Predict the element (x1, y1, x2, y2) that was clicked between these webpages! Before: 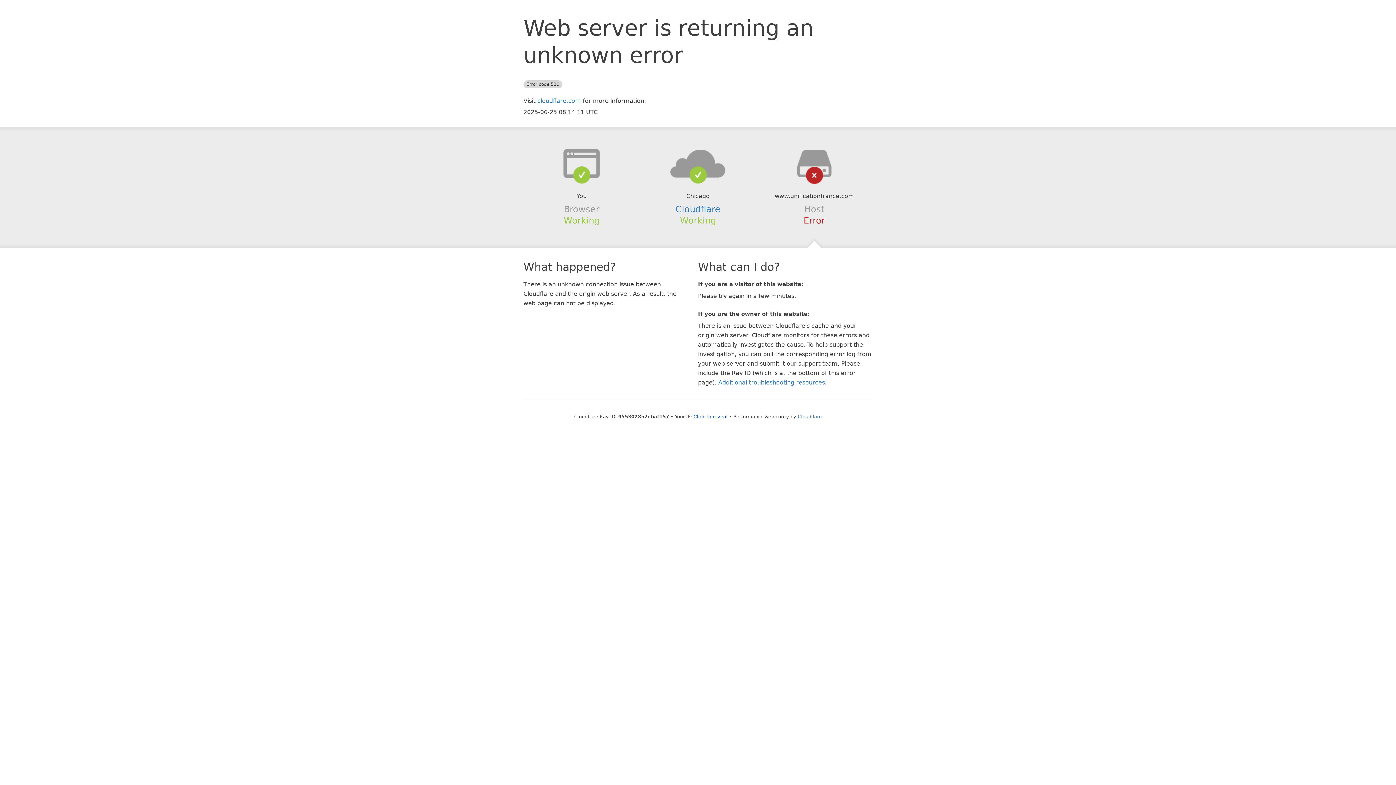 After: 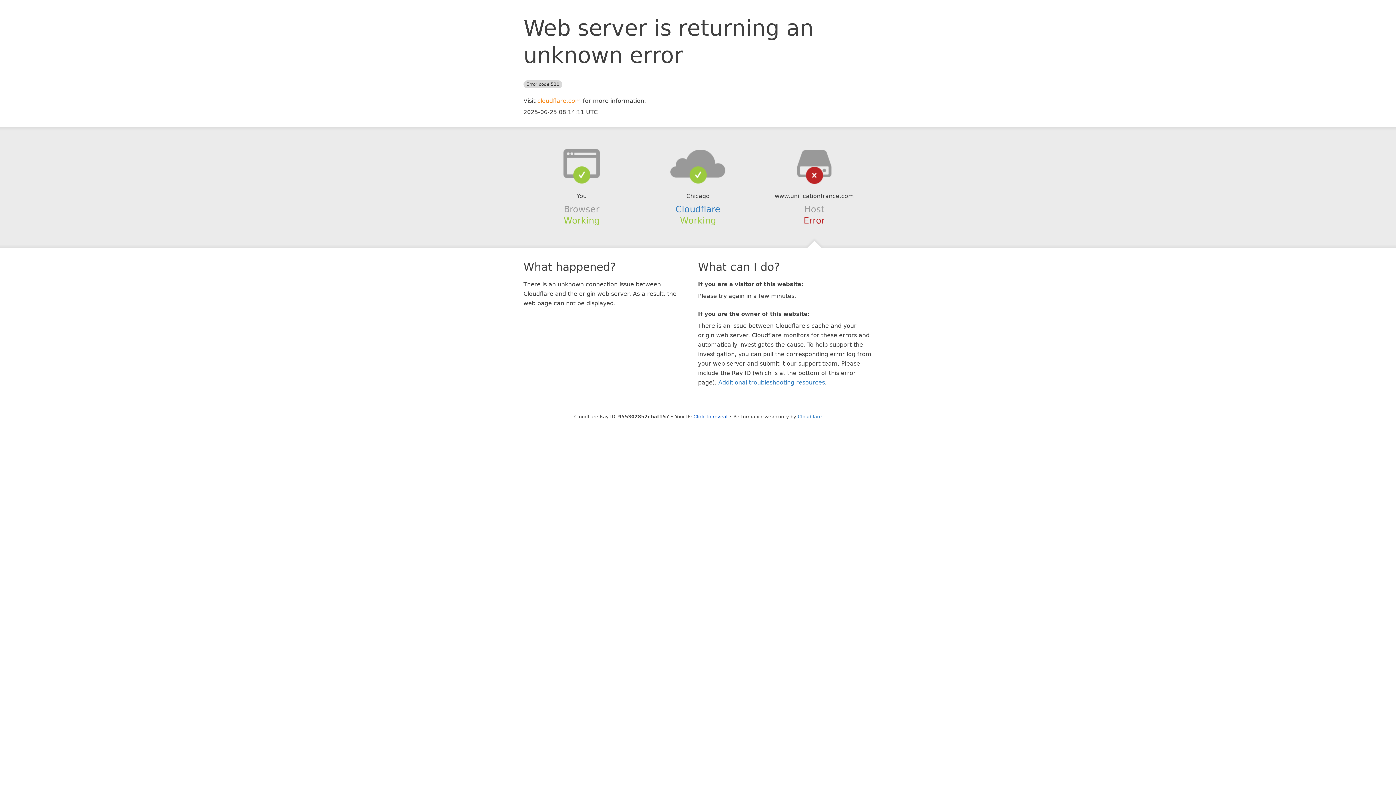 Action: bbox: (537, 97, 581, 104) label: cloudflare.com